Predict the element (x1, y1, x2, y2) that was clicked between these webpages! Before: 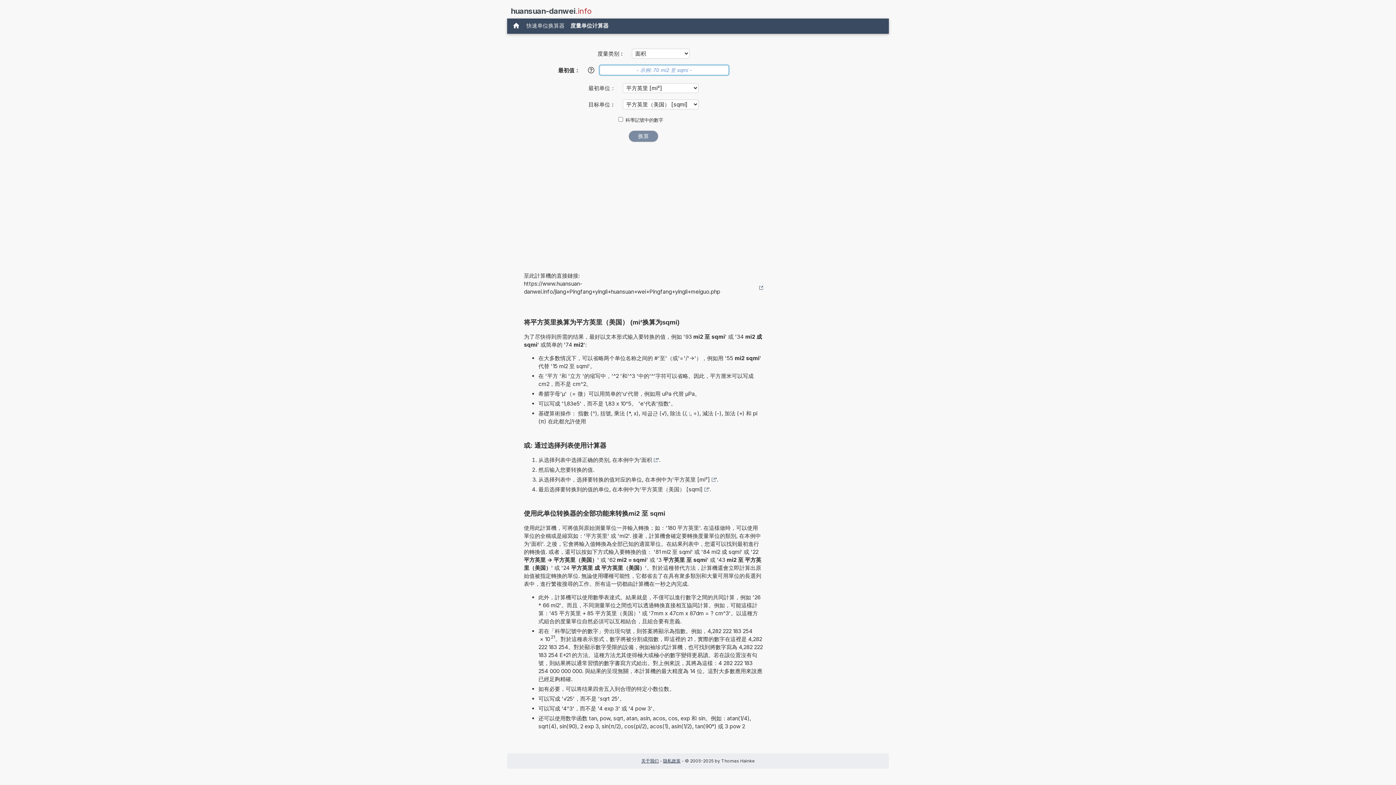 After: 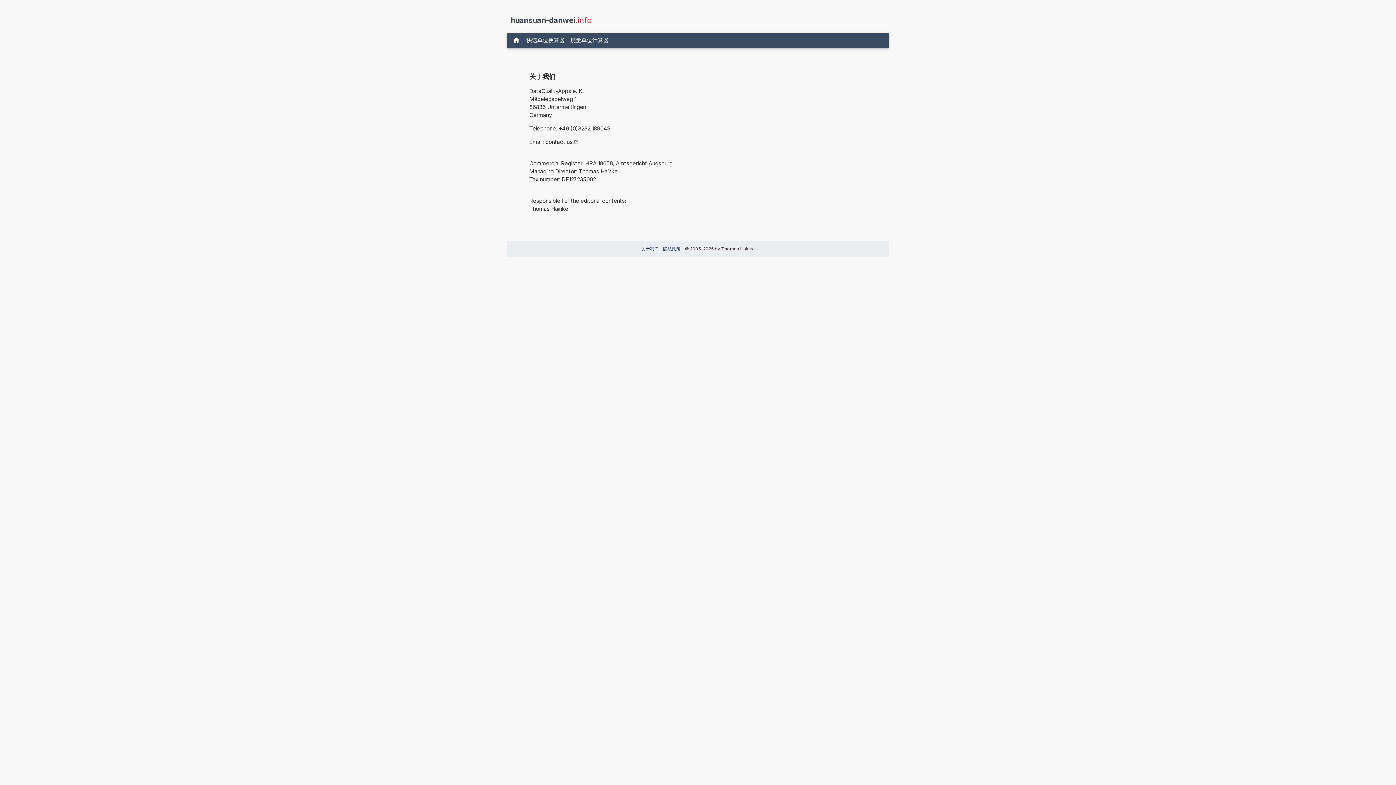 Action: bbox: (641, 758, 658, 763) label: 关于我们